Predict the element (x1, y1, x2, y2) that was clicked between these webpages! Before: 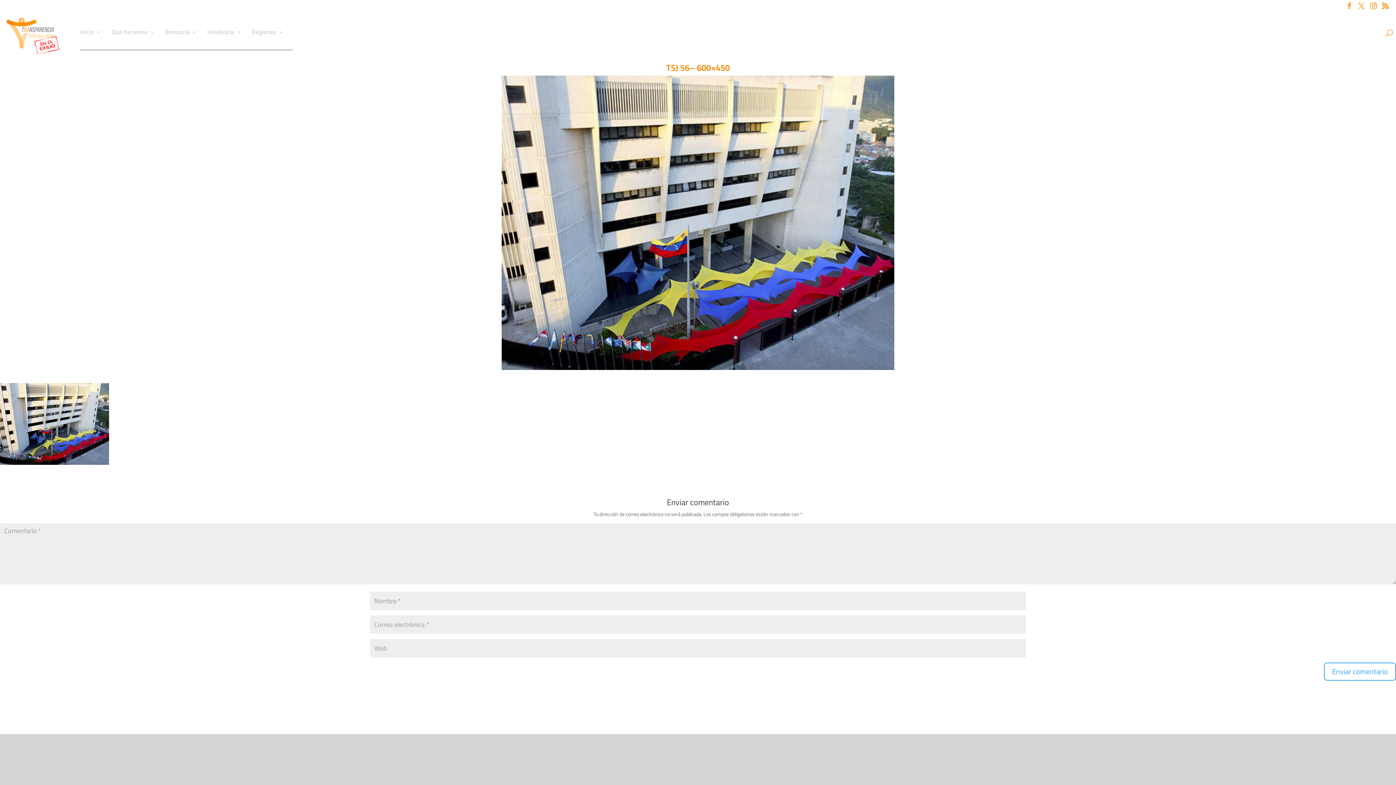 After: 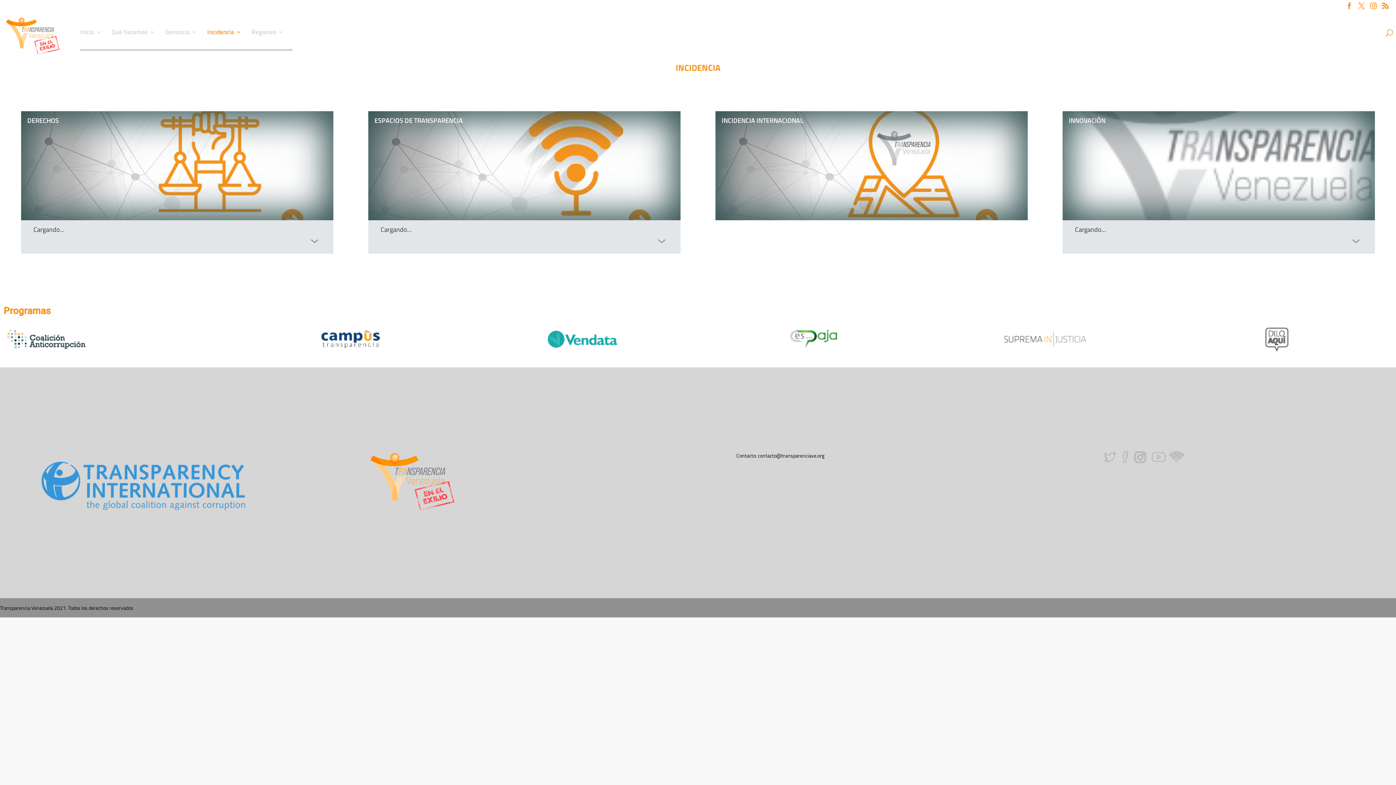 Action: bbox: (207, 29, 241, 48) label: Incidencia